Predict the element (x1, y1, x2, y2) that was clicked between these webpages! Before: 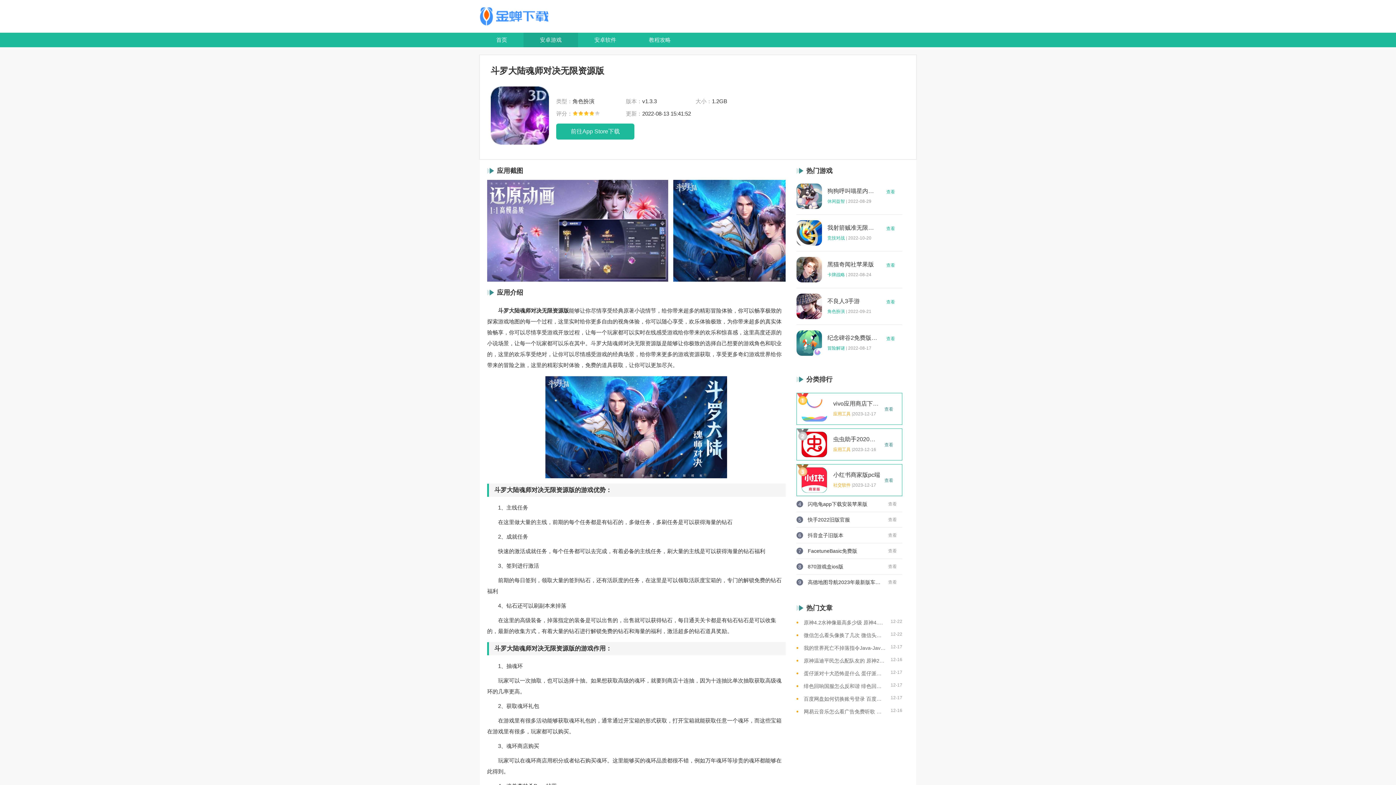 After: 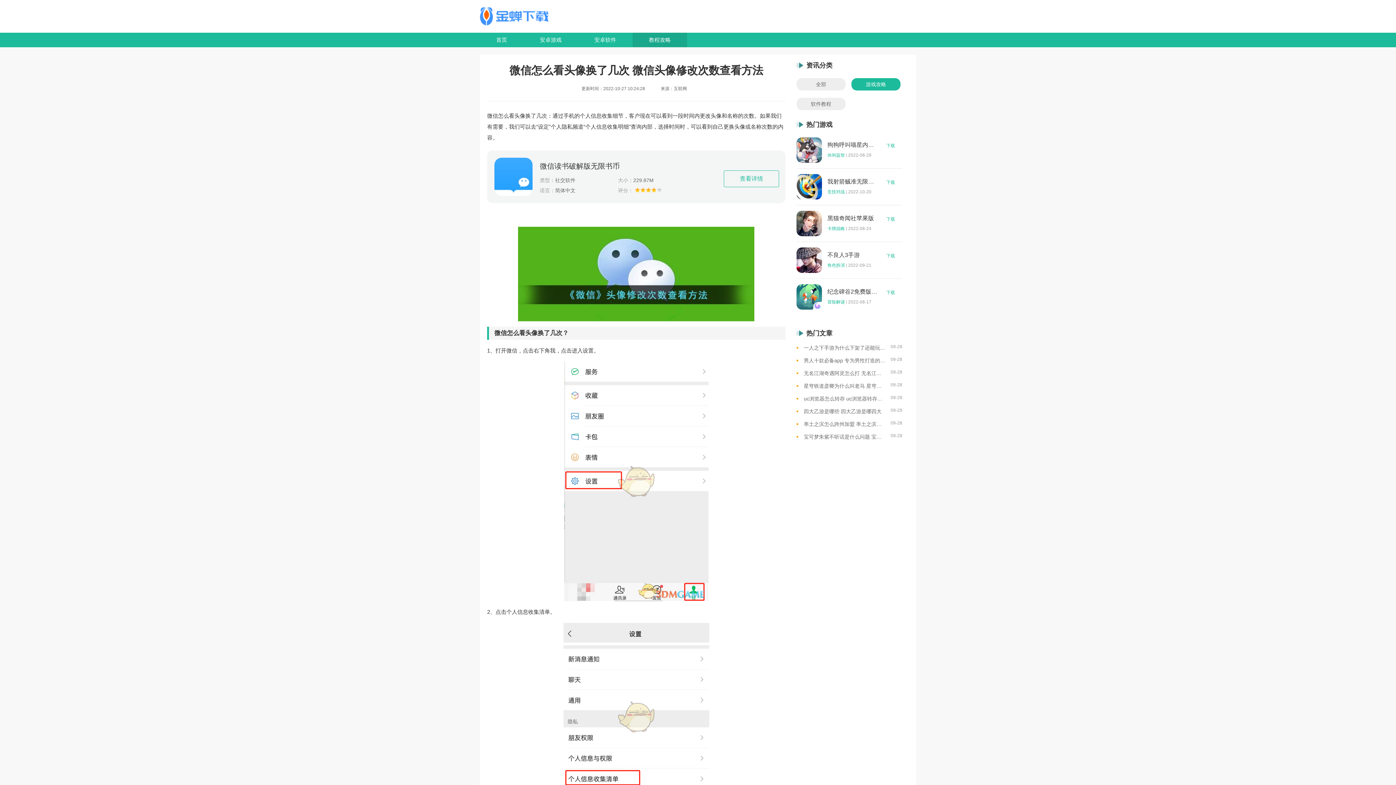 Action: label: 微信怎么看头像换了几次 微信头像修改次数查看方法 bbox: (803, 632, 885, 639)